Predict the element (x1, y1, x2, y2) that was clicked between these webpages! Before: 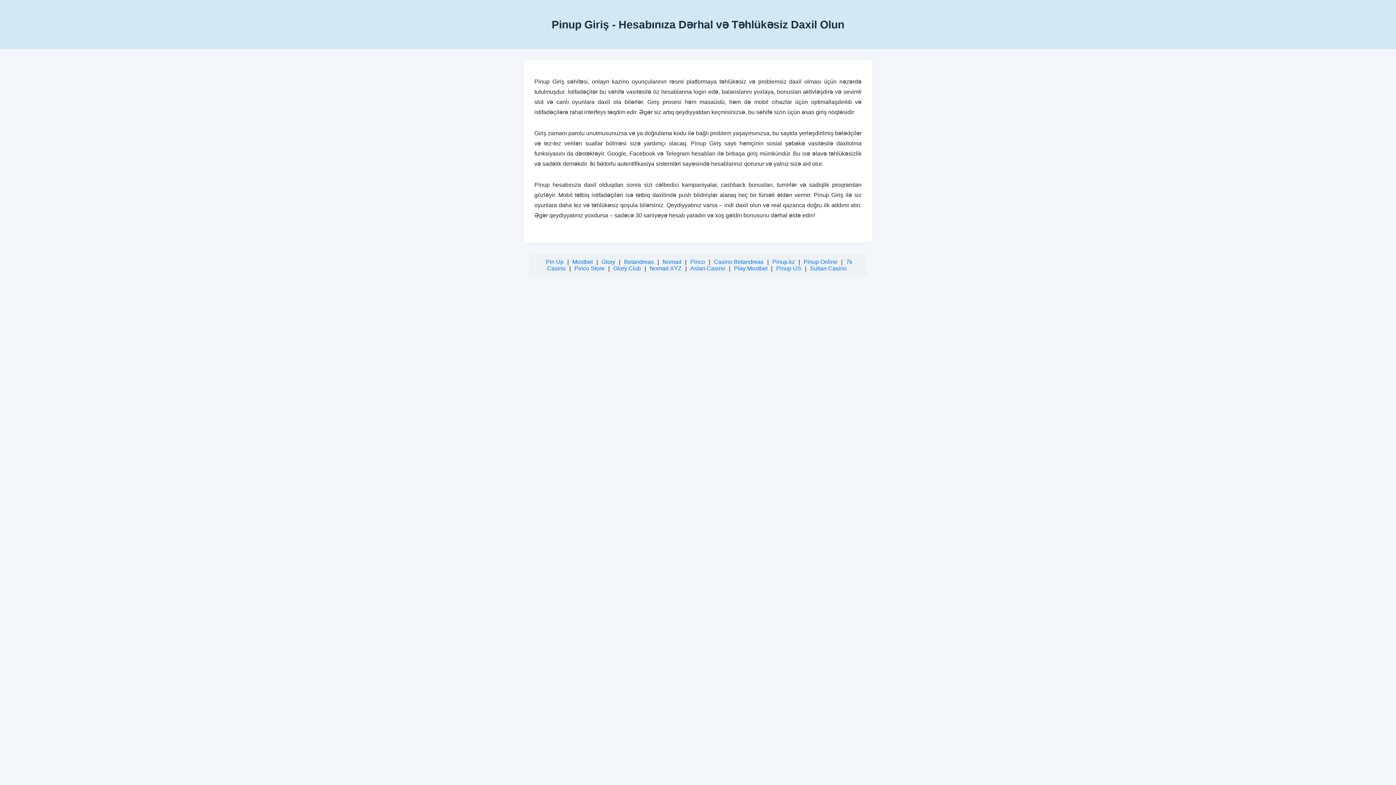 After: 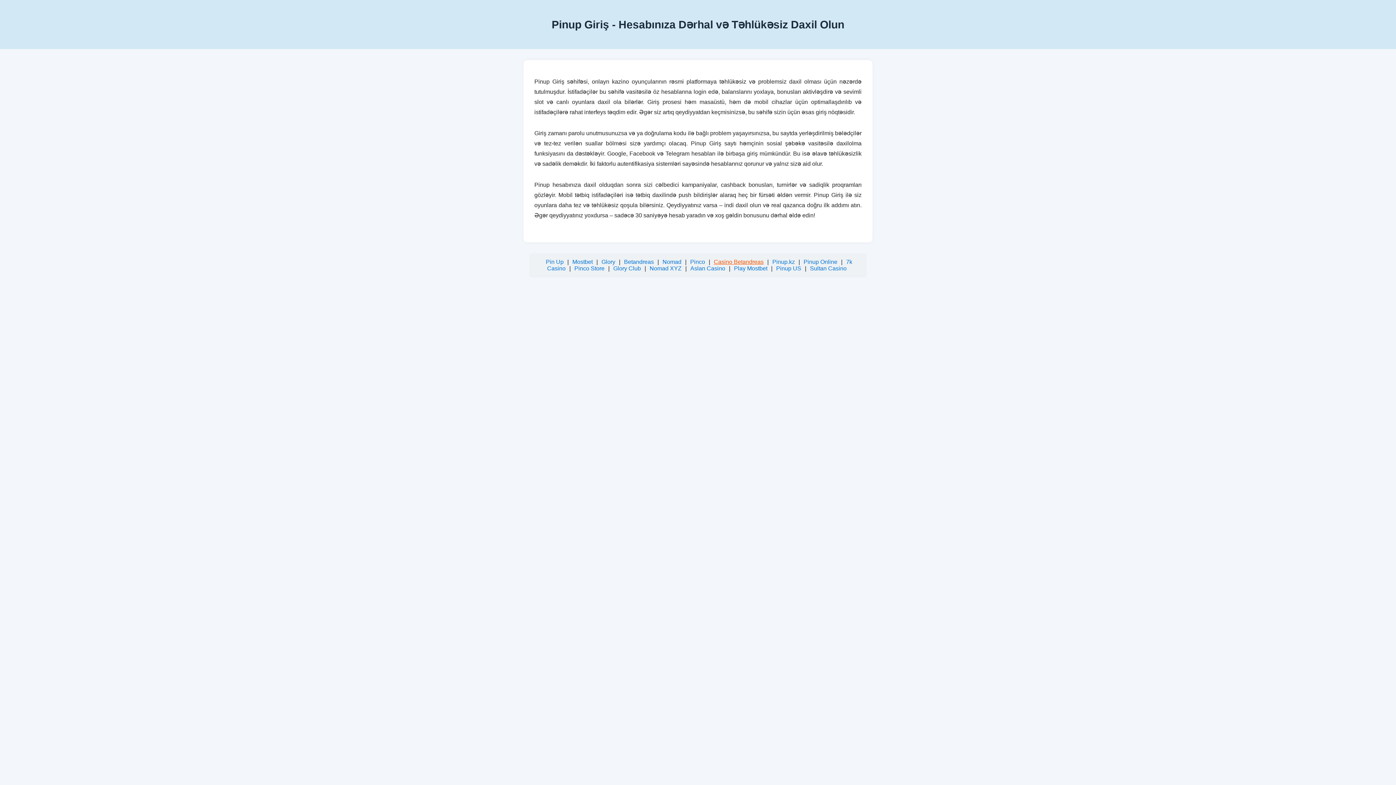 Action: label: Casino Betandreas bbox: (714, 258, 763, 265)